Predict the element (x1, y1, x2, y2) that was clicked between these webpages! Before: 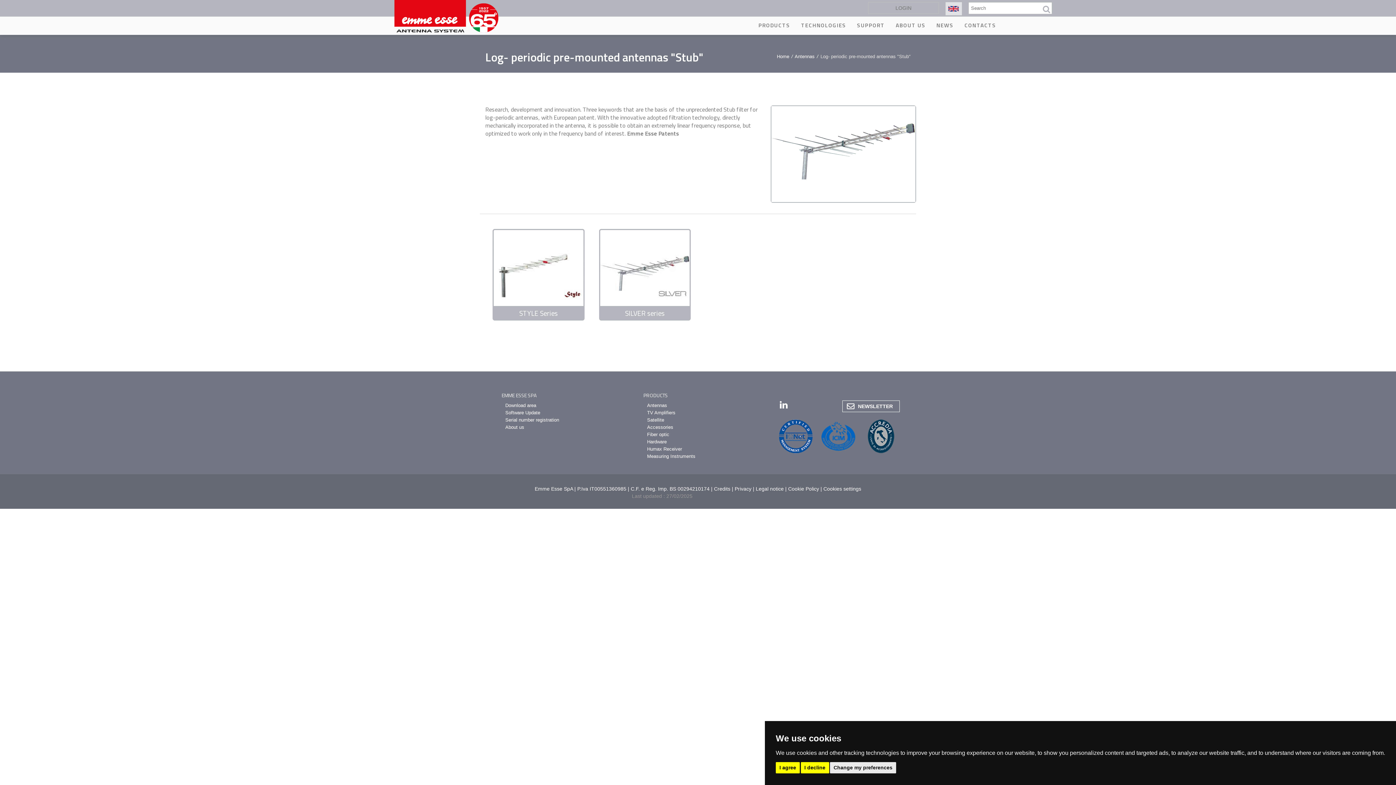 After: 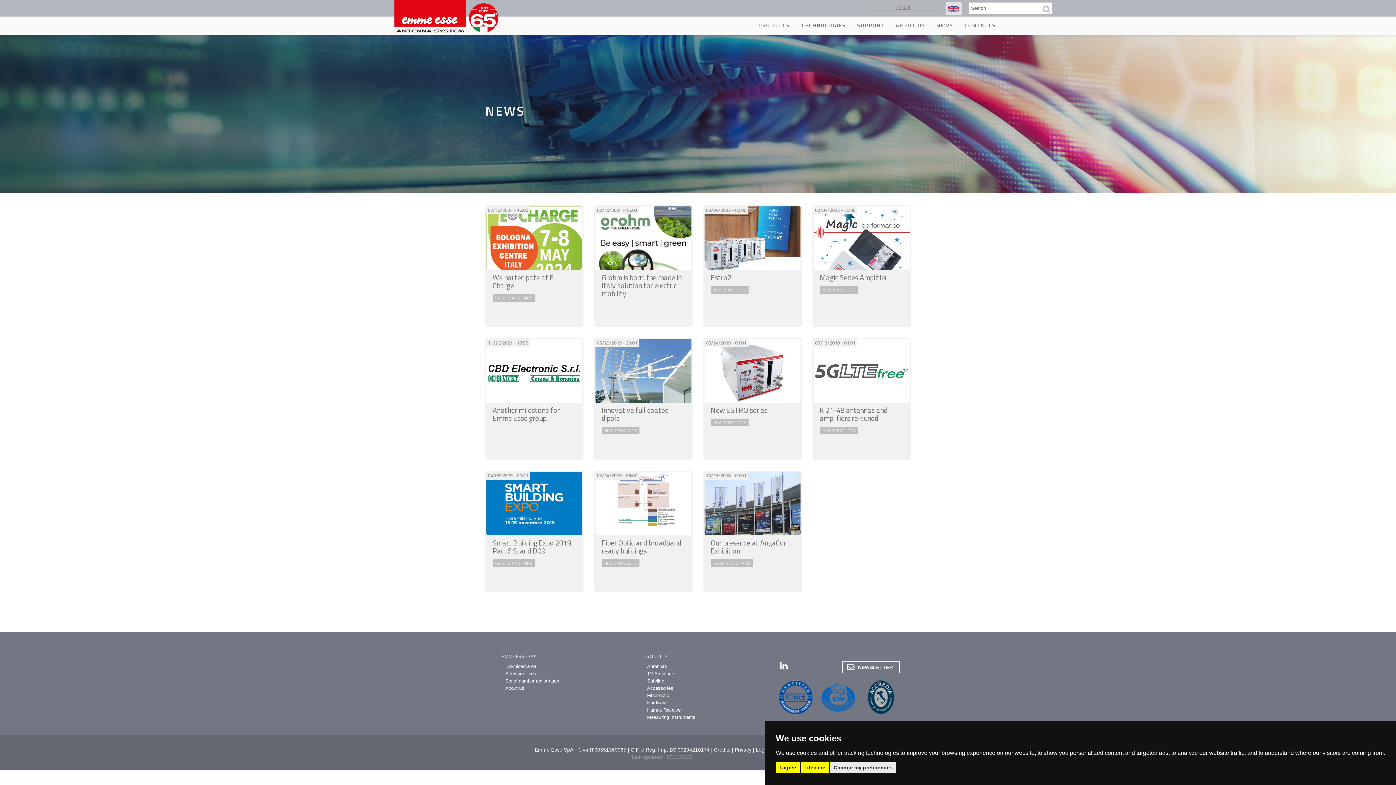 Action: label: NEWS bbox: (931, 16, 959, 34)